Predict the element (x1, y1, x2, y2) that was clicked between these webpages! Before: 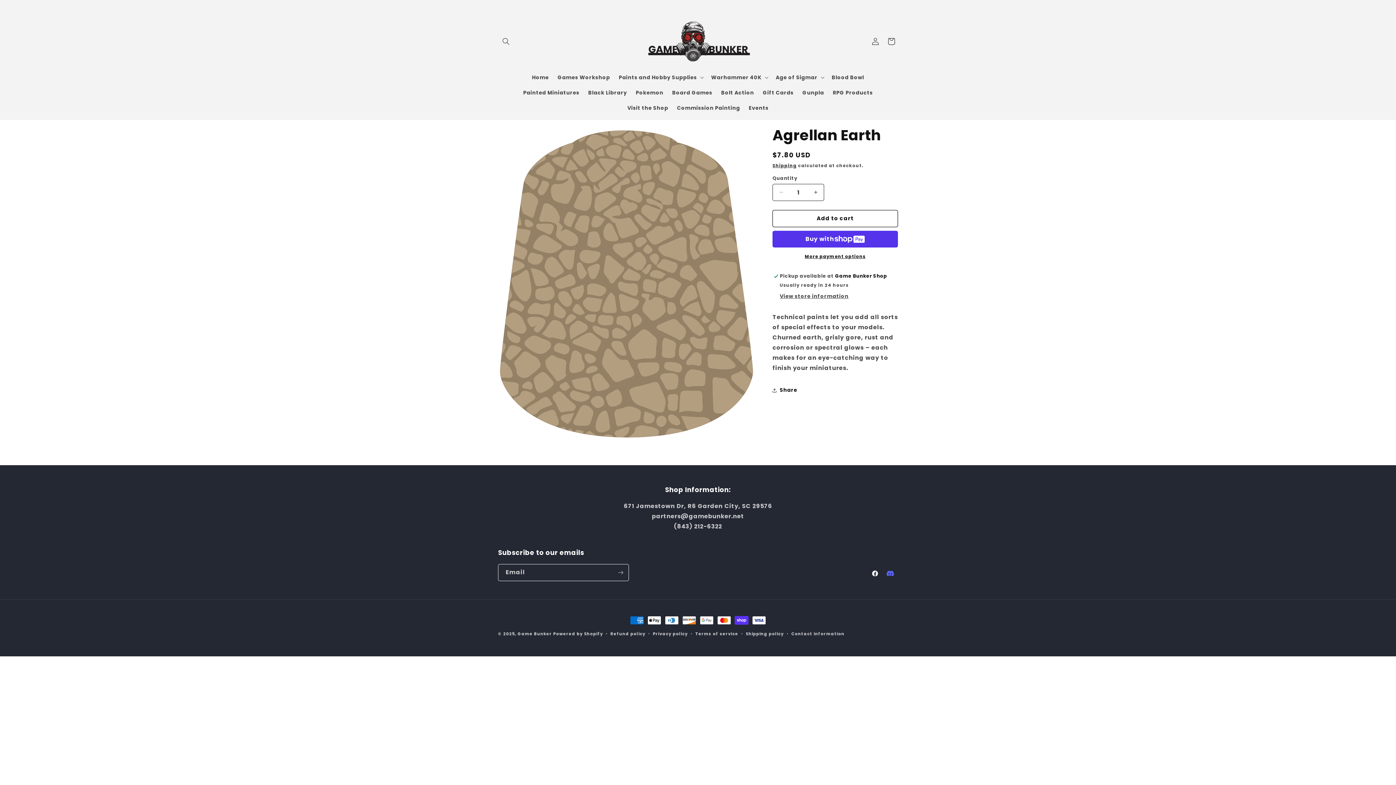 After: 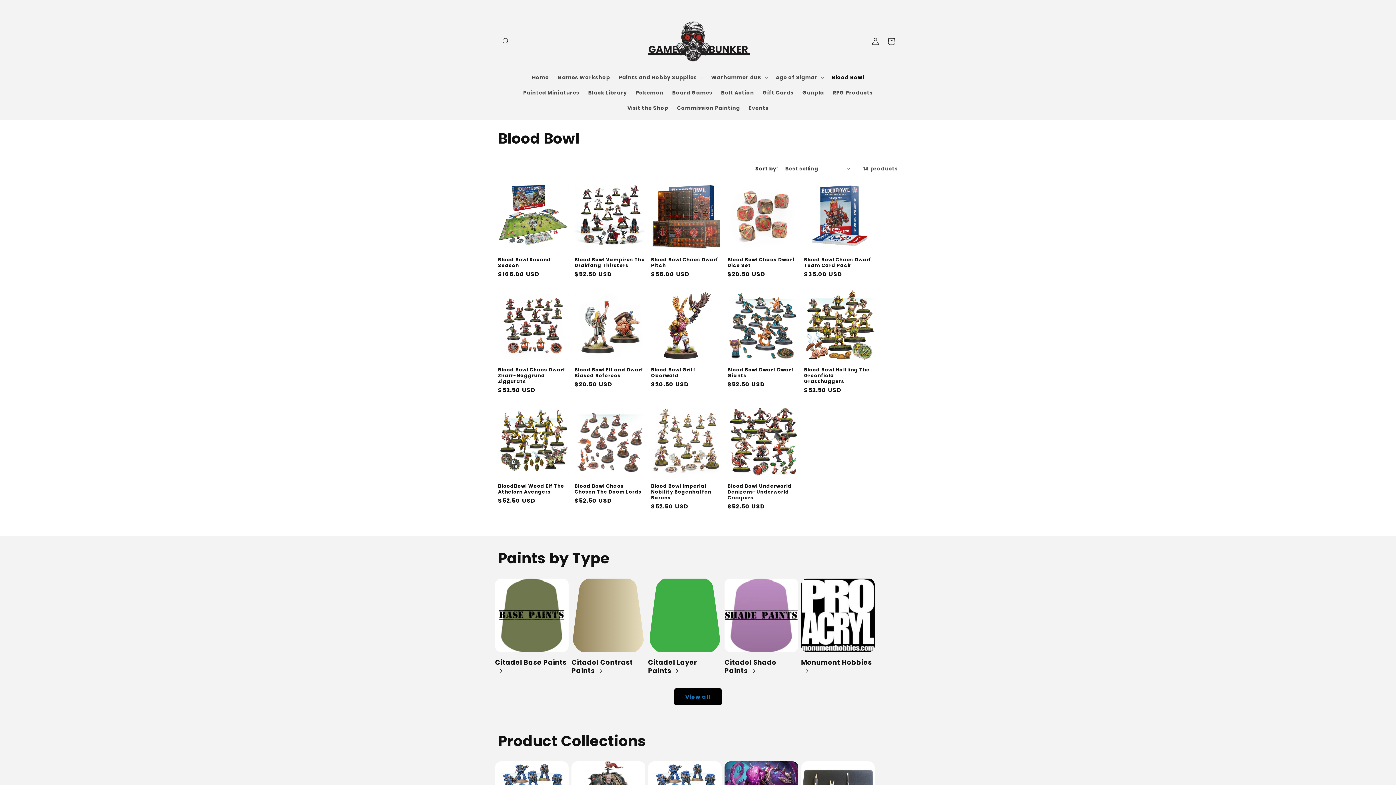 Action: bbox: (827, 69, 868, 84) label: Blood Bowl